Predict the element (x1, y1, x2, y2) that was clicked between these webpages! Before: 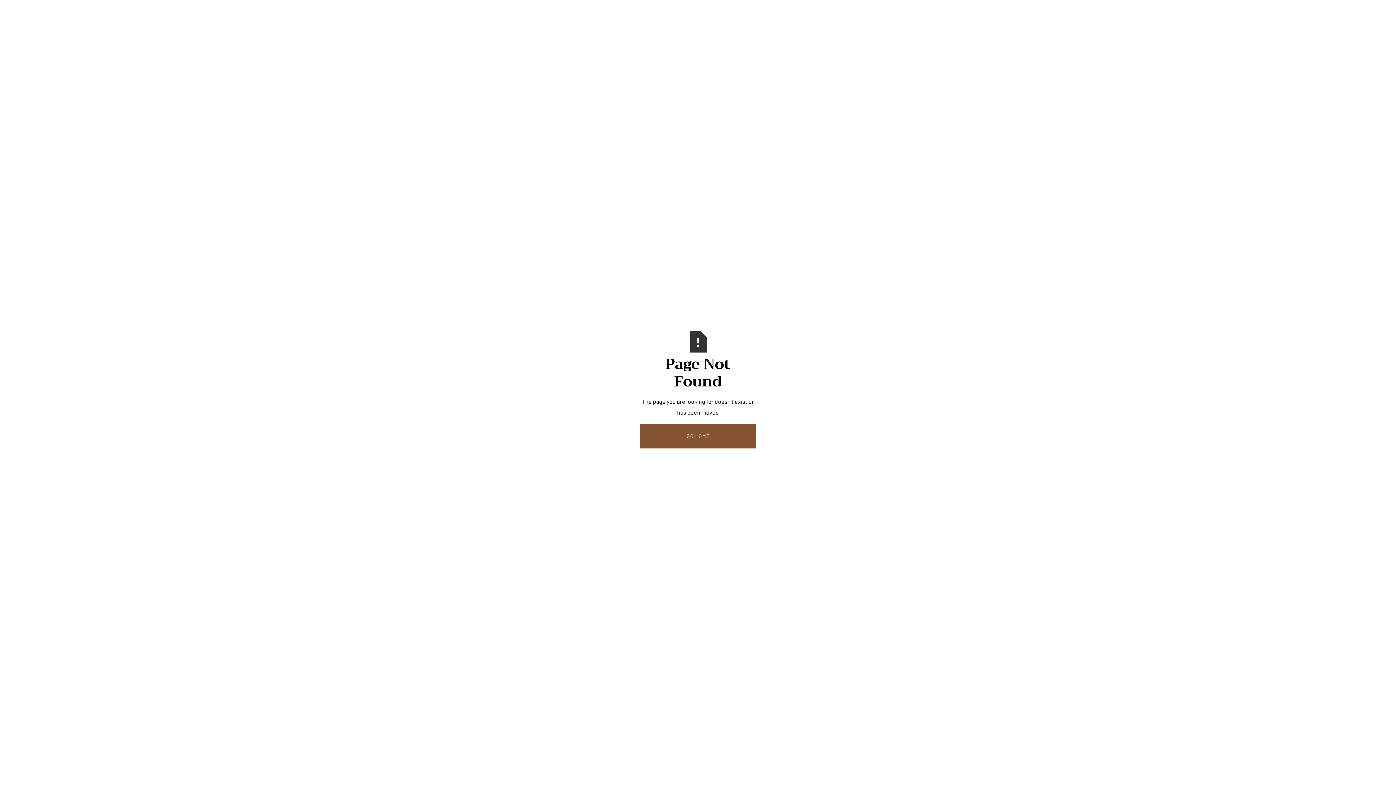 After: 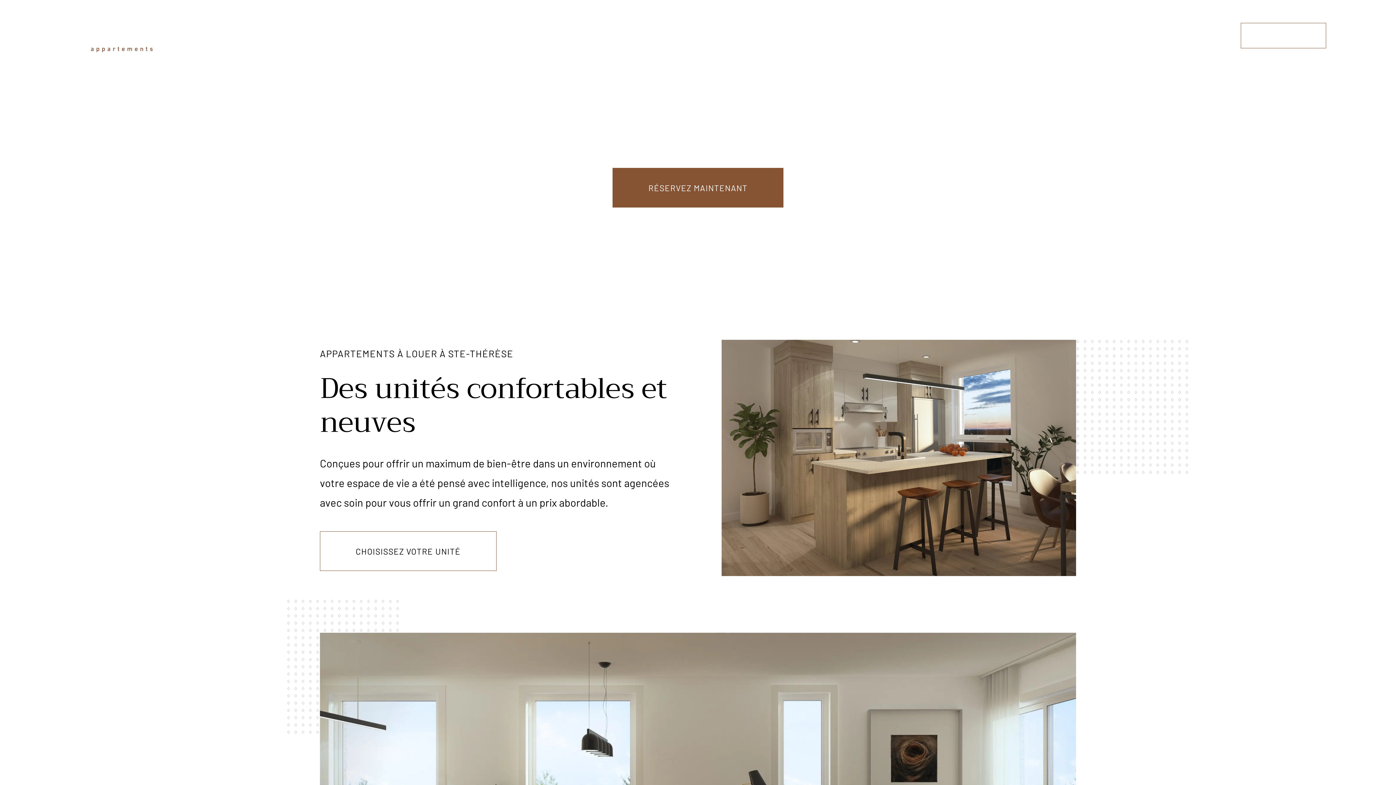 Action: bbox: (640, 424, 756, 448) label: GO HOME